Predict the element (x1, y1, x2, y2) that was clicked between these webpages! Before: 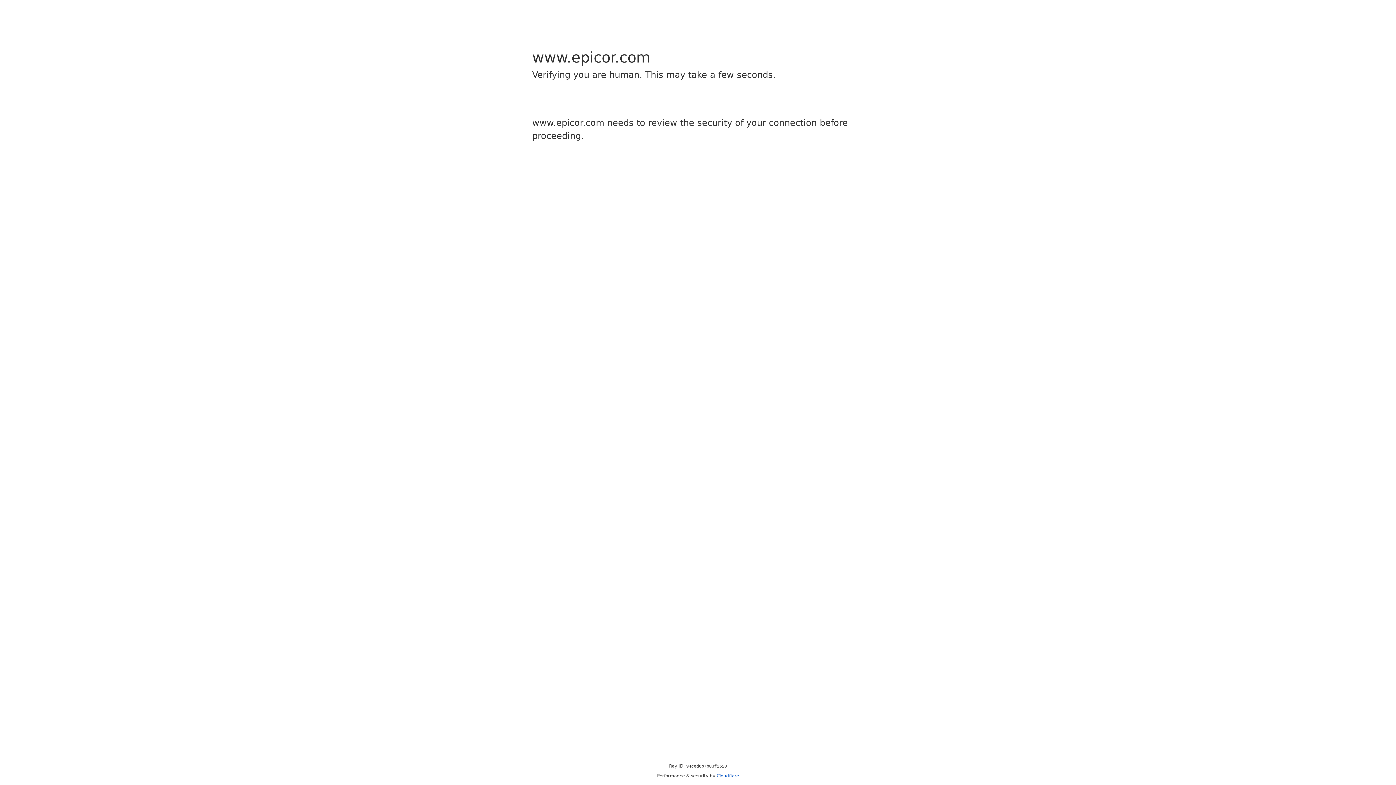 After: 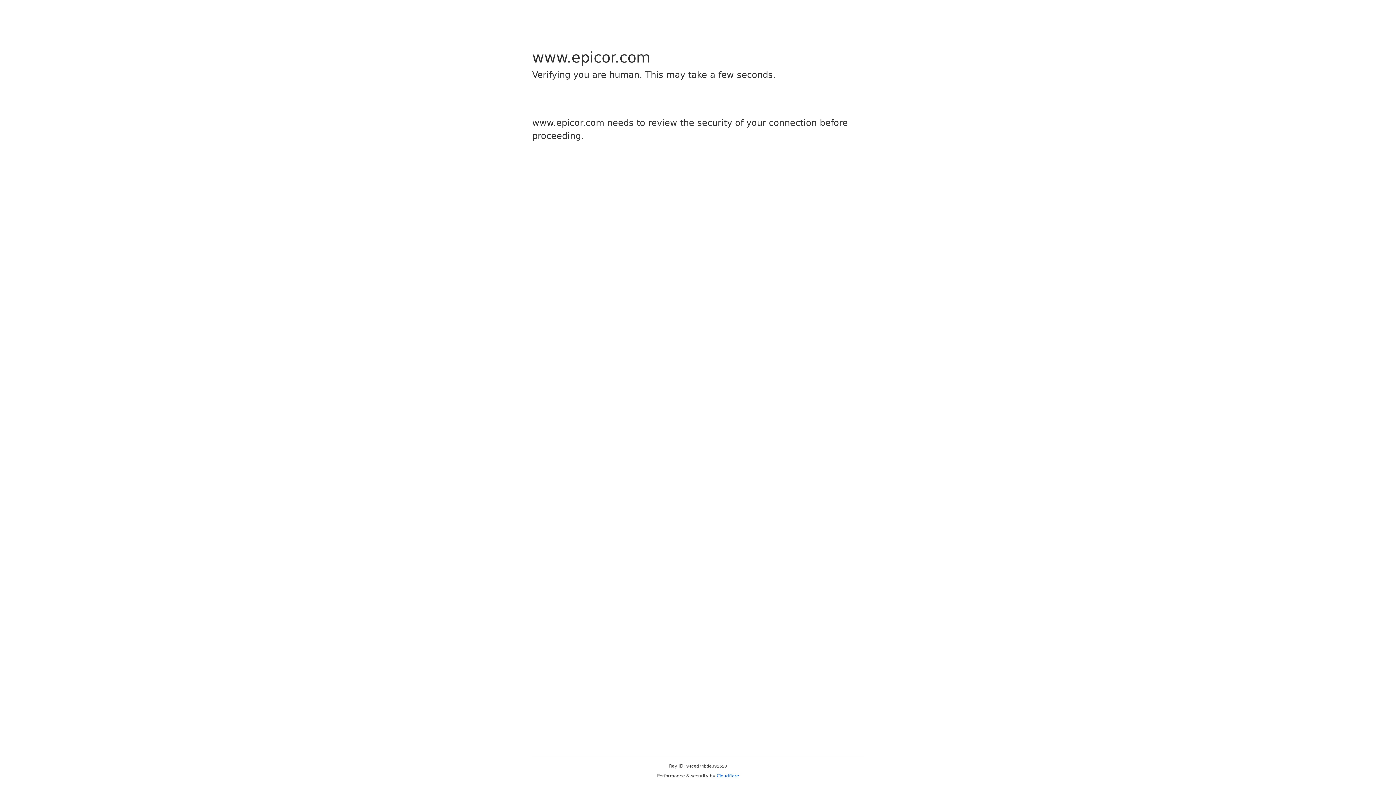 Action: bbox: (716, 773, 739, 778) label: Cloudflare